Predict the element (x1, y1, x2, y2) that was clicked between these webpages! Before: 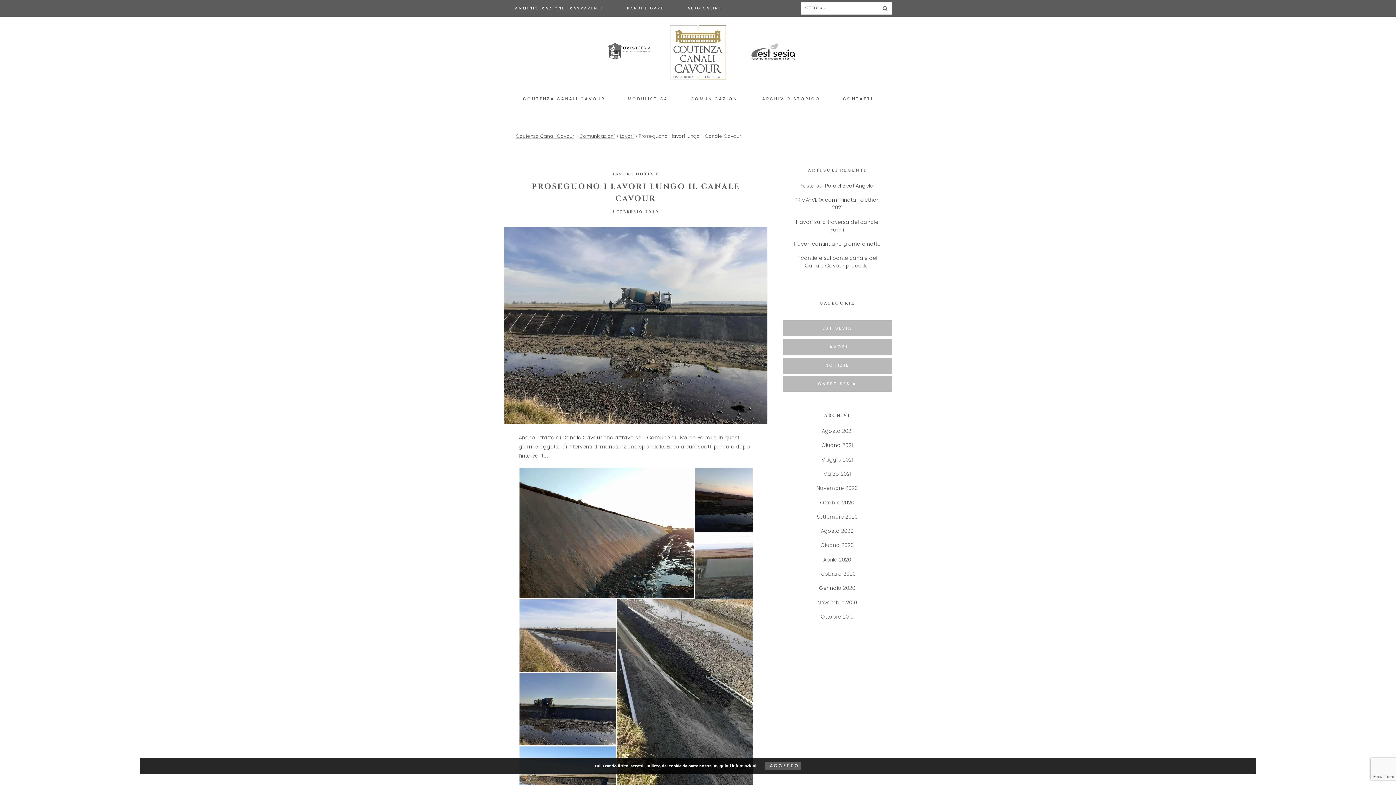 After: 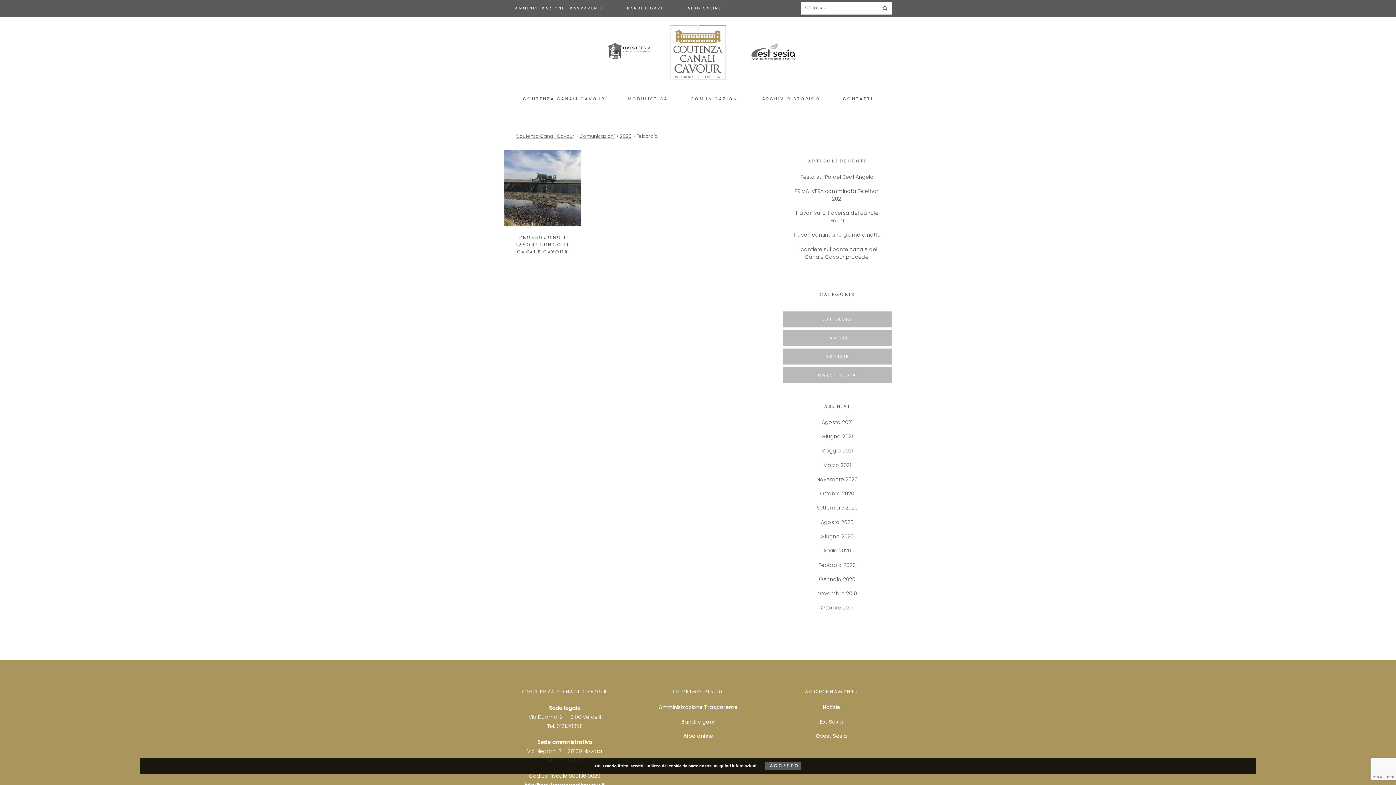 Action: label: Febbraio 2020 bbox: (818, 570, 856, 577)